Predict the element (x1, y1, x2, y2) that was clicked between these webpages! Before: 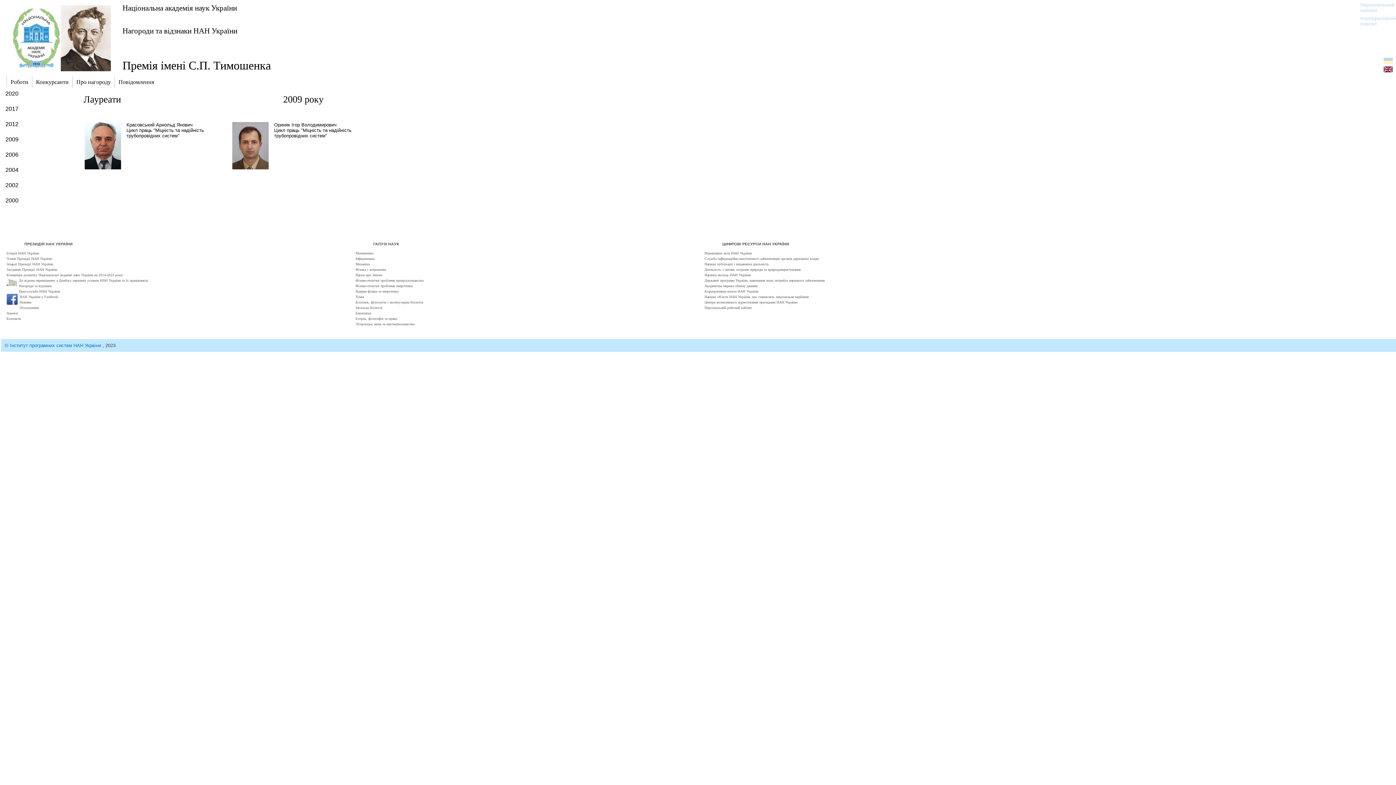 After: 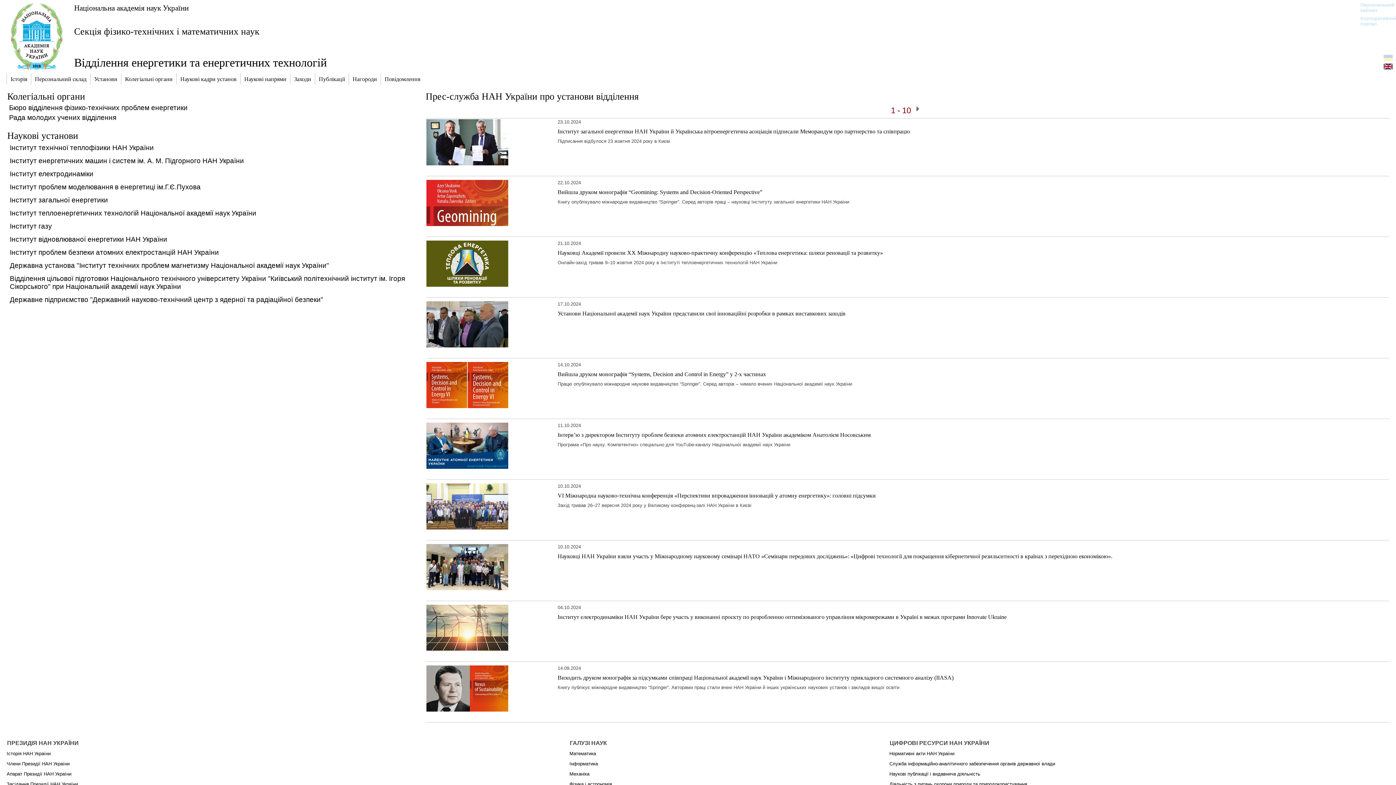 Action: bbox: (355, 282, 412, 288) label: Фізико-технічні проблеми енергетики